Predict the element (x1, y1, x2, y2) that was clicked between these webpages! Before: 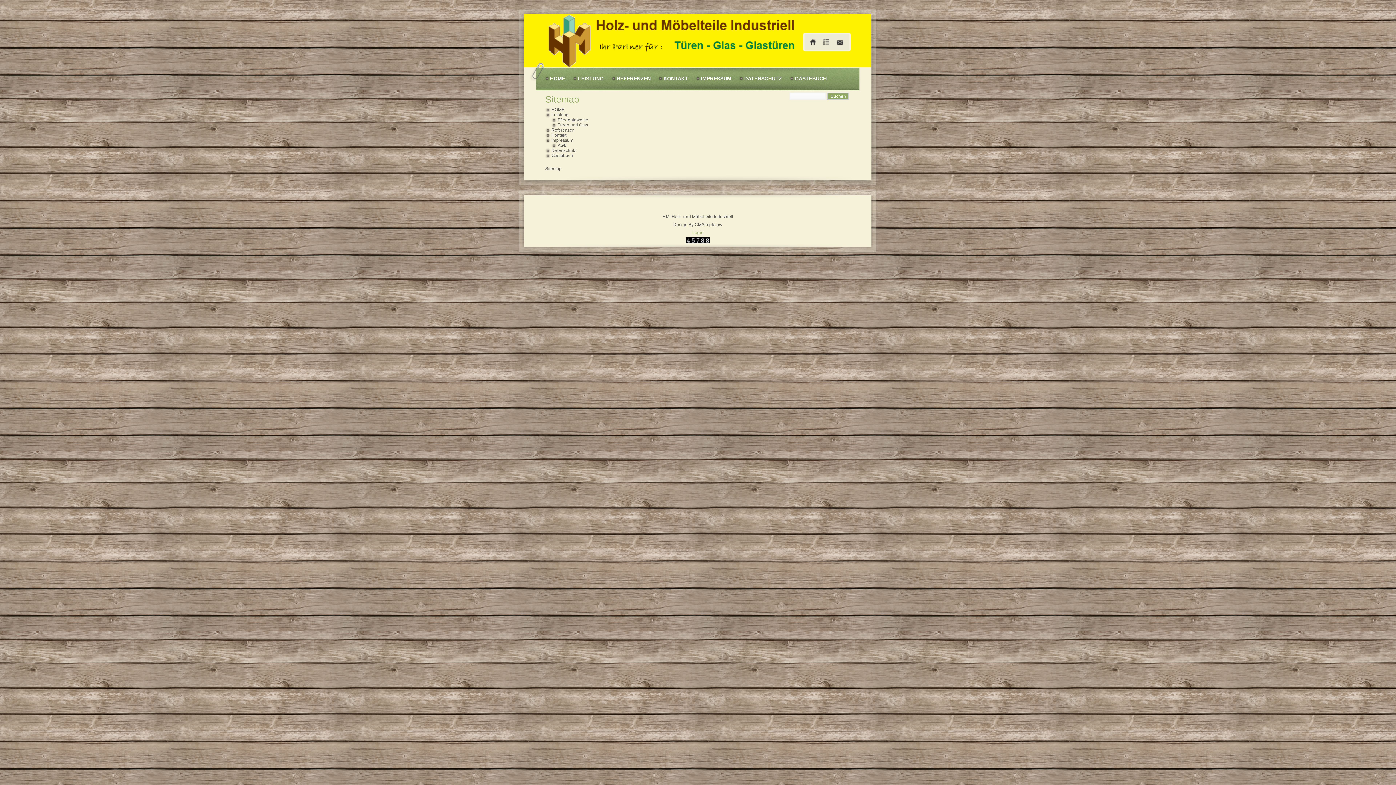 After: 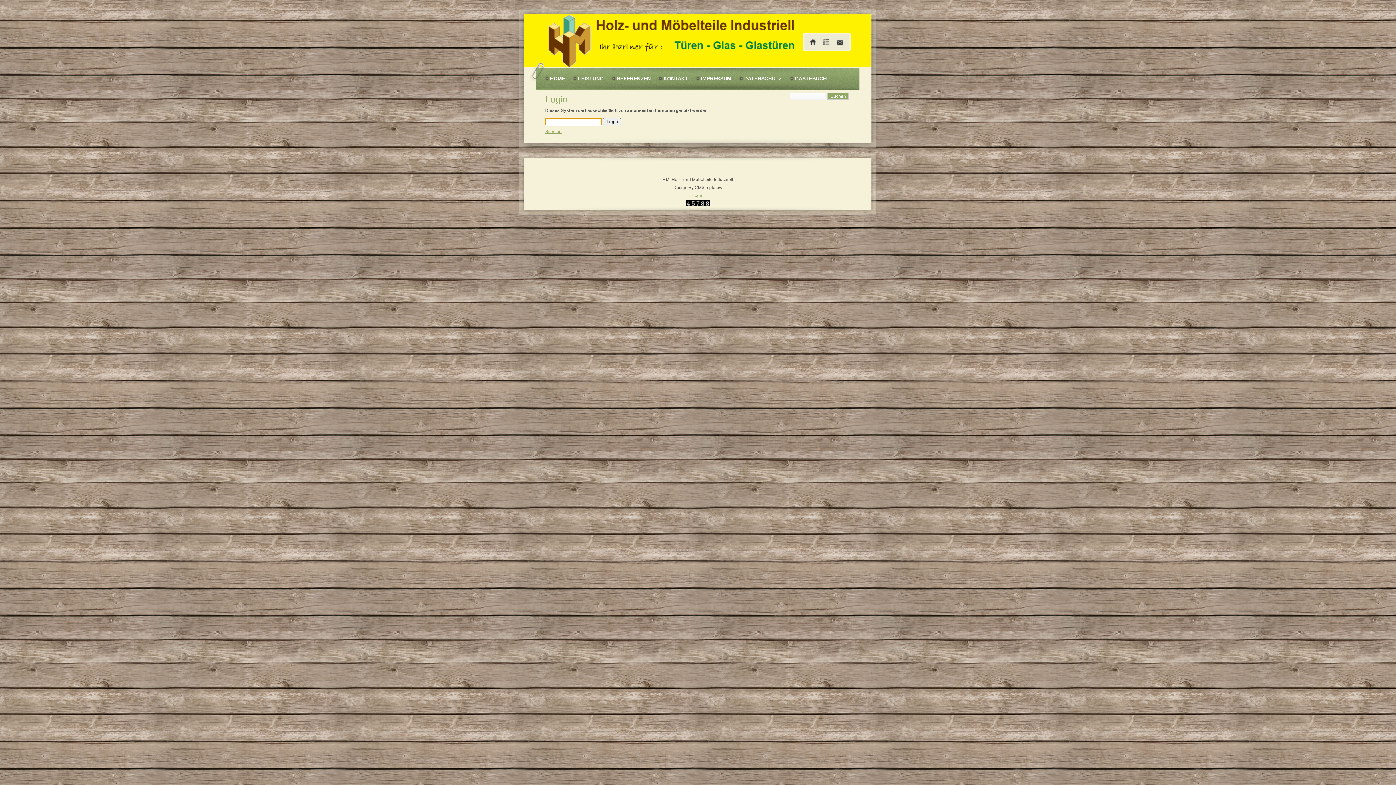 Action: bbox: (692, 230, 703, 235) label: Login